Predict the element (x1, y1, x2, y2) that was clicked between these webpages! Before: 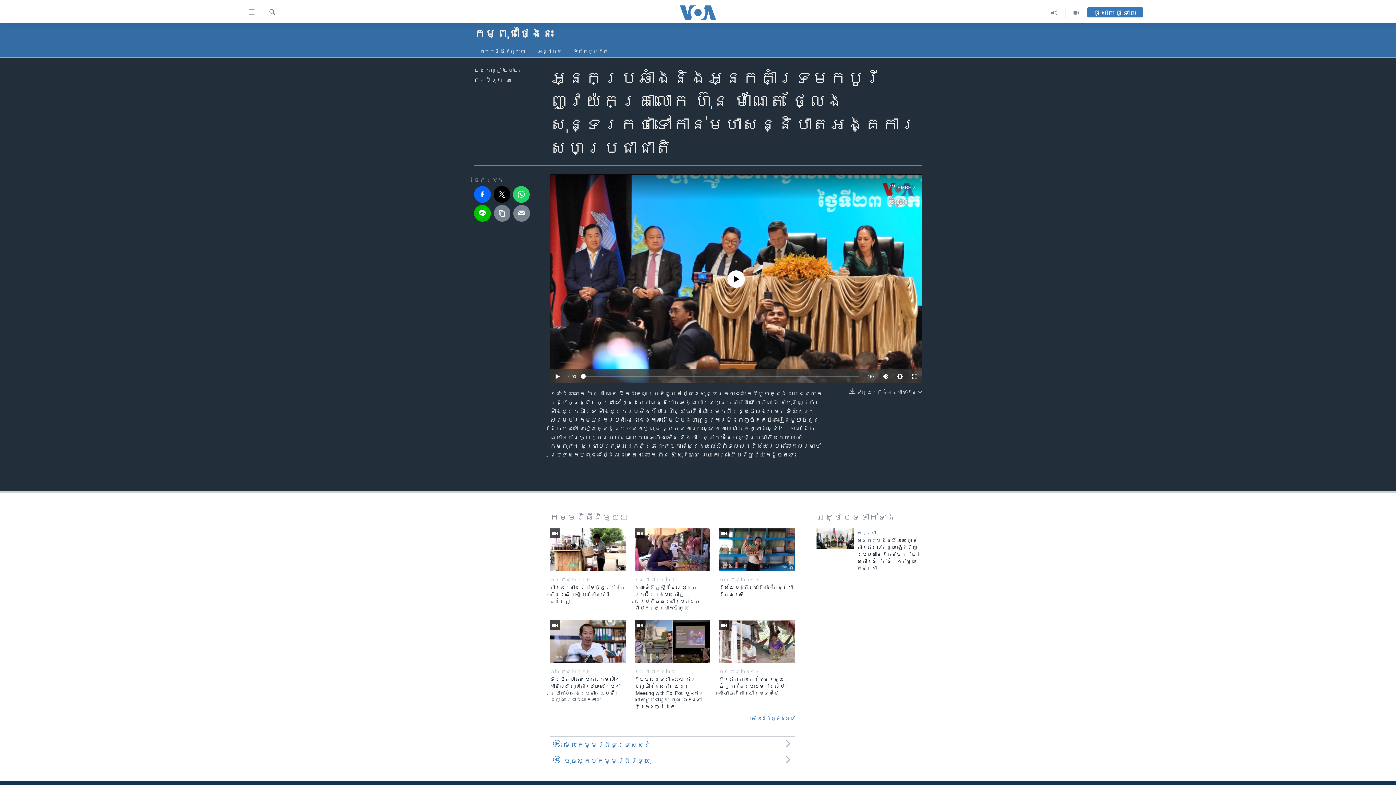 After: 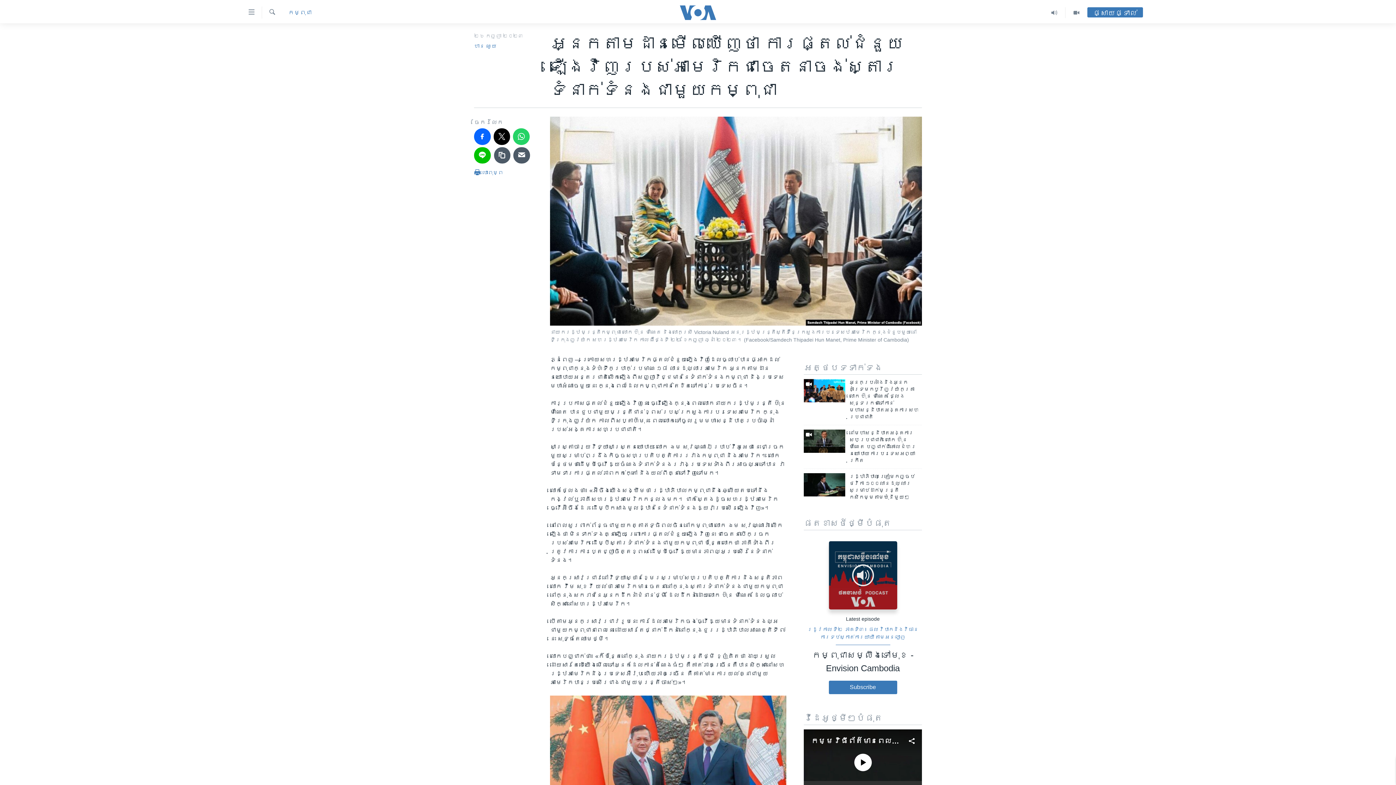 Action: label: អ្នក​តាម​ដាន​មើល​ឃើញ​ថា ​ការ​ផ្តល់​ជំនួយ​ឡើង​វិញ​របស់​អាមេរិក​ជា​ចេតនា​ចង់​ស្តារ​ទំនាក់​ទំនង​ជាមួយ​កម្ពុជា bbox: (857, 537, 922, 576)